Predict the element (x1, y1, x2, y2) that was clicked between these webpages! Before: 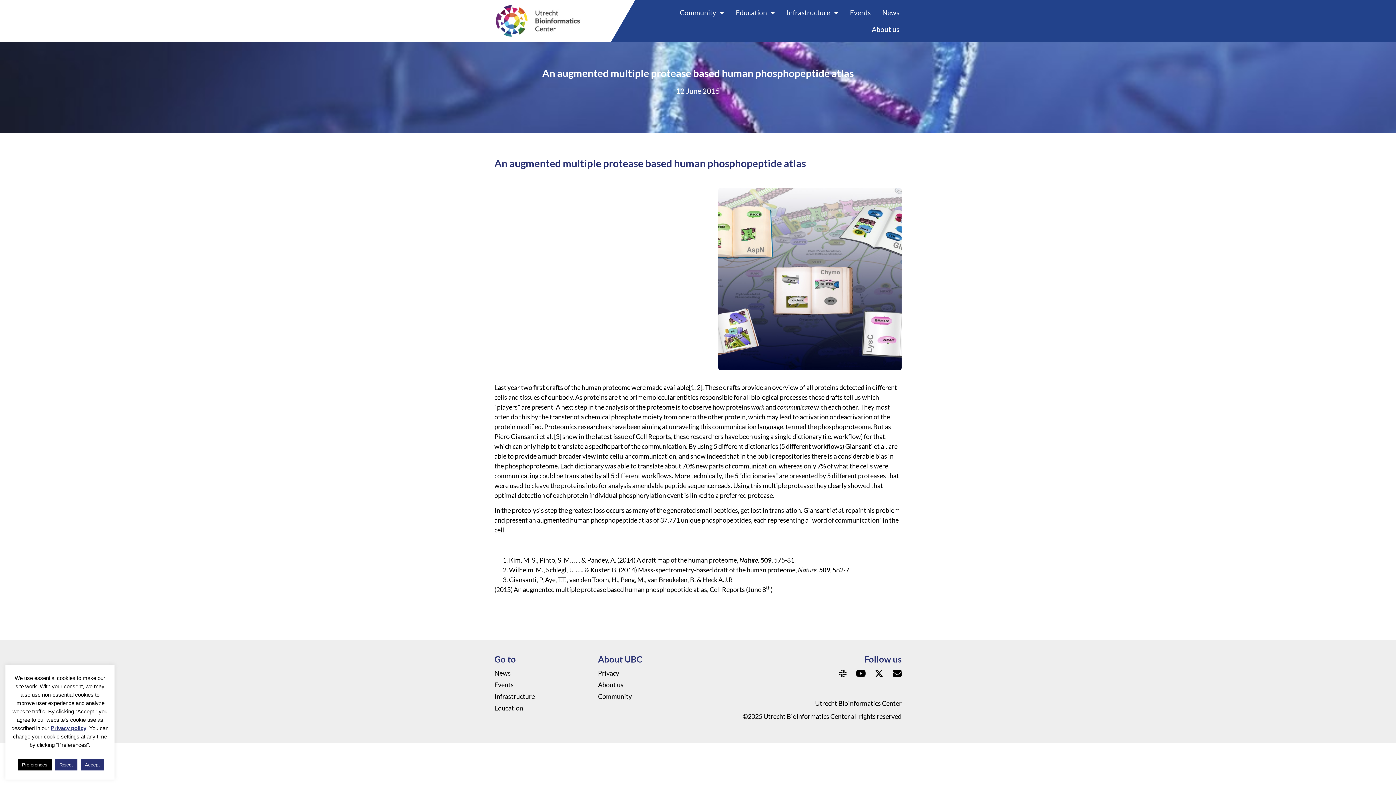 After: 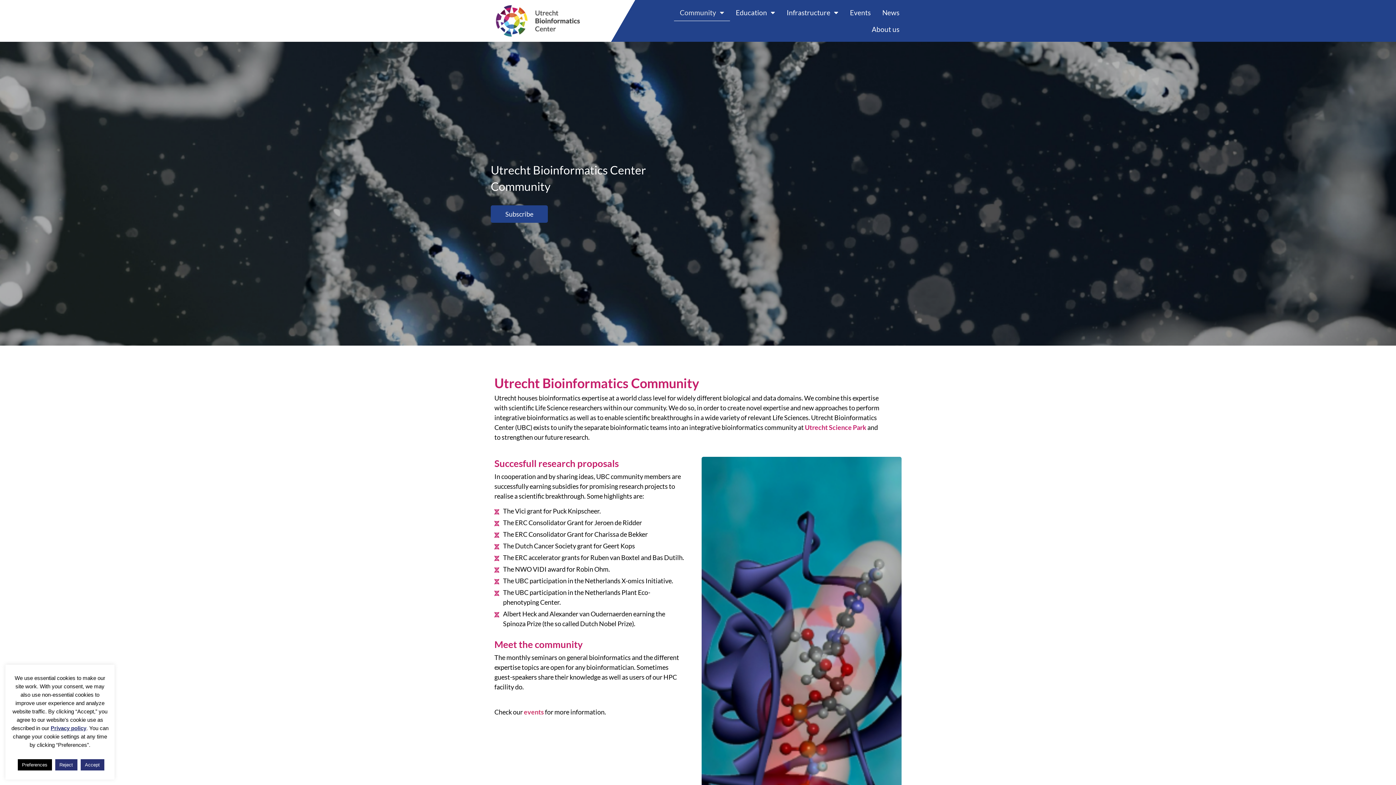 Action: label: Community bbox: (598, 690, 694, 702)